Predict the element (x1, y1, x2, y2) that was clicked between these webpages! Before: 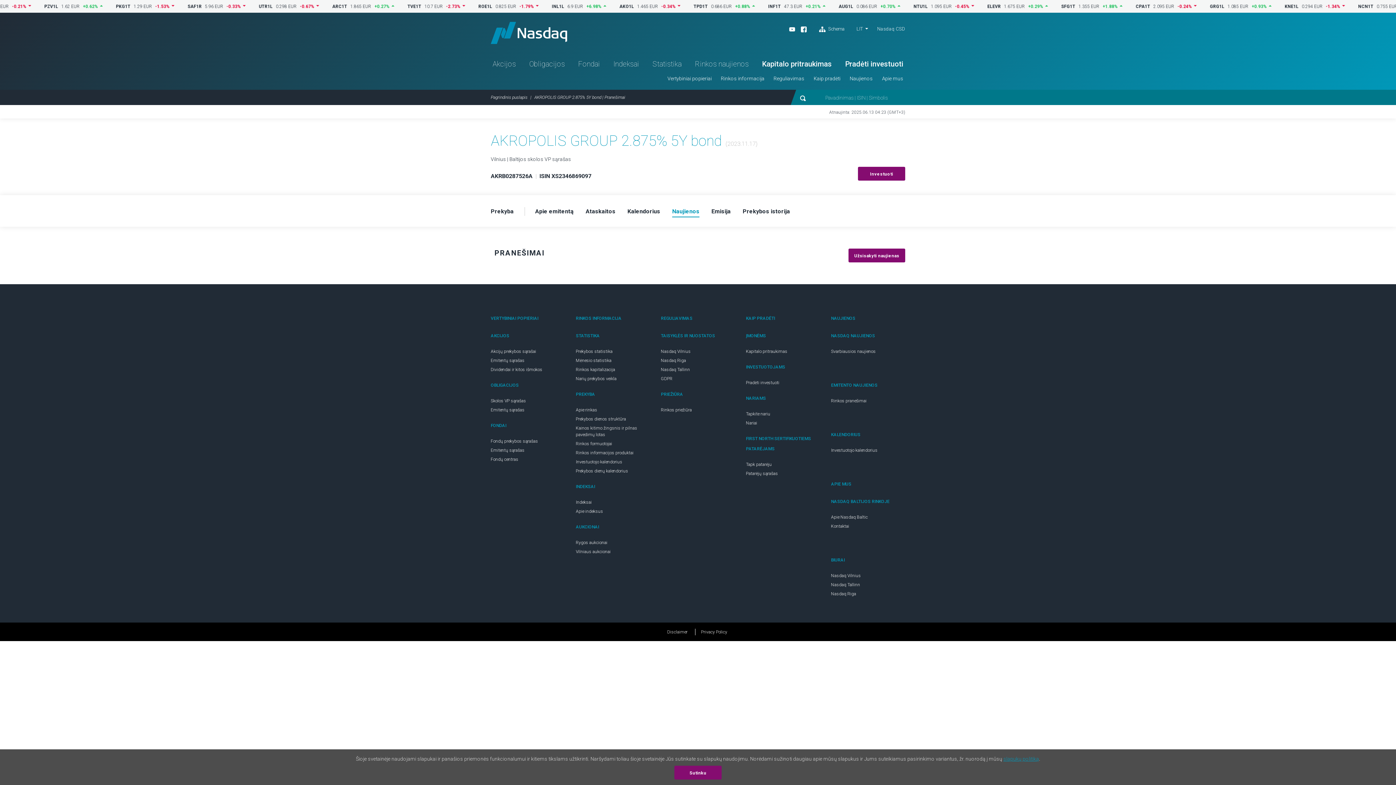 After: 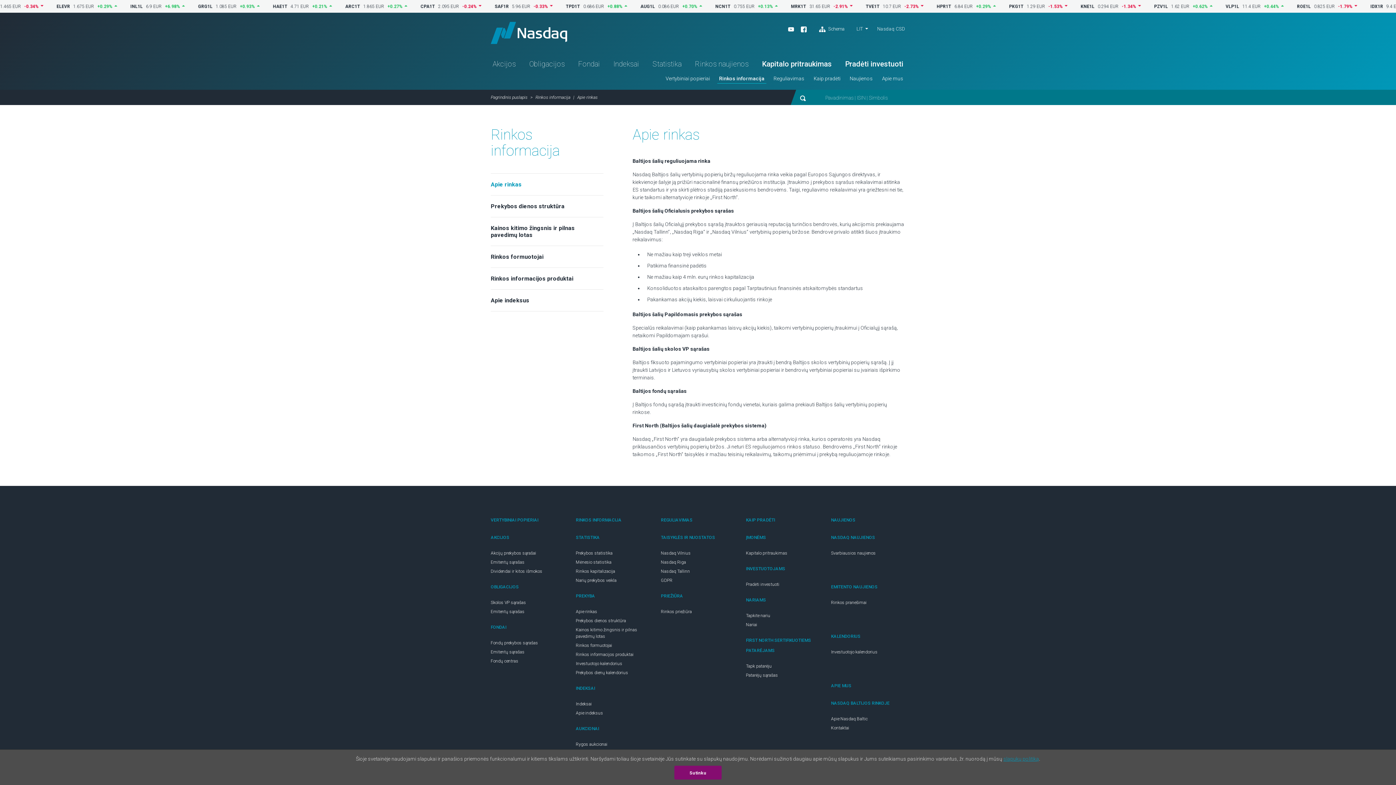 Action: bbox: (576, 407, 597, 412) label: Apie rinkas